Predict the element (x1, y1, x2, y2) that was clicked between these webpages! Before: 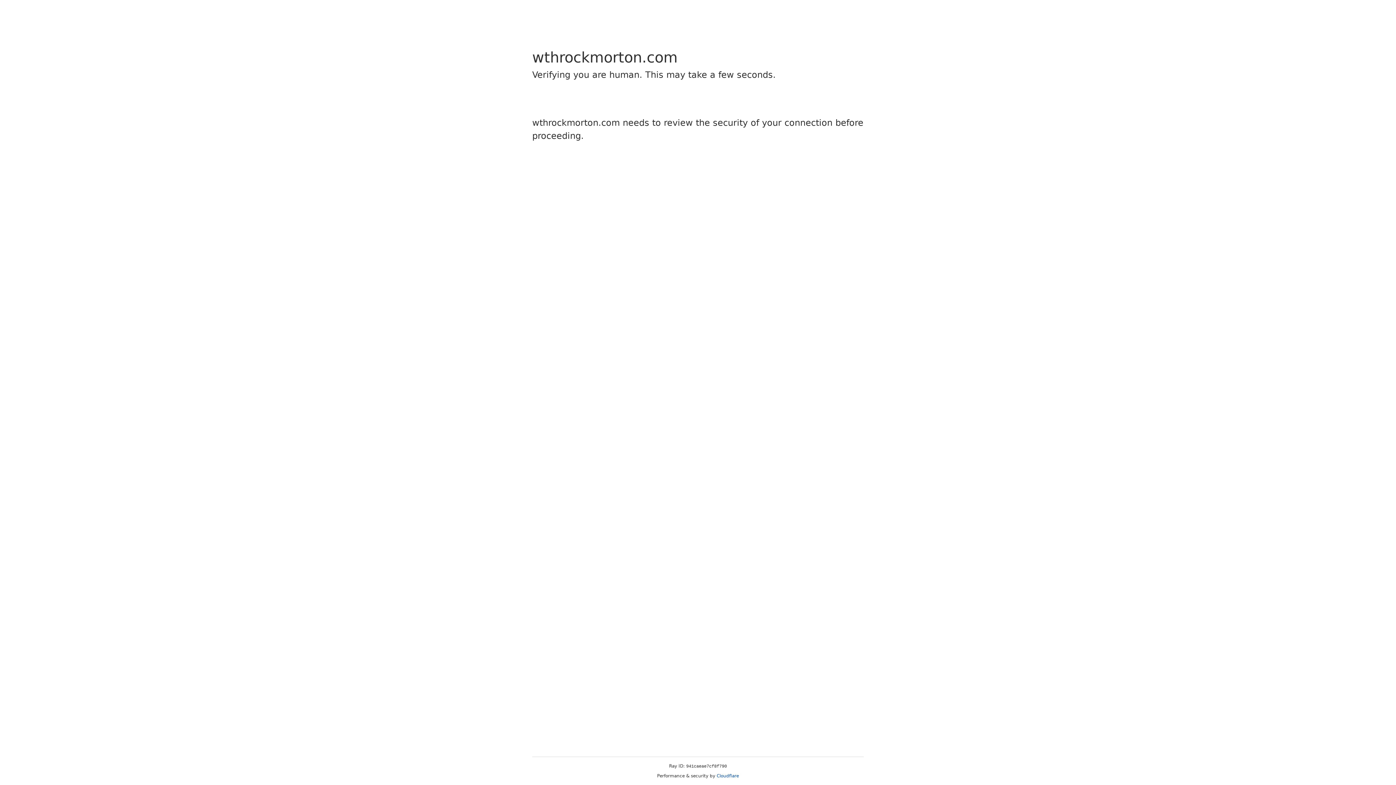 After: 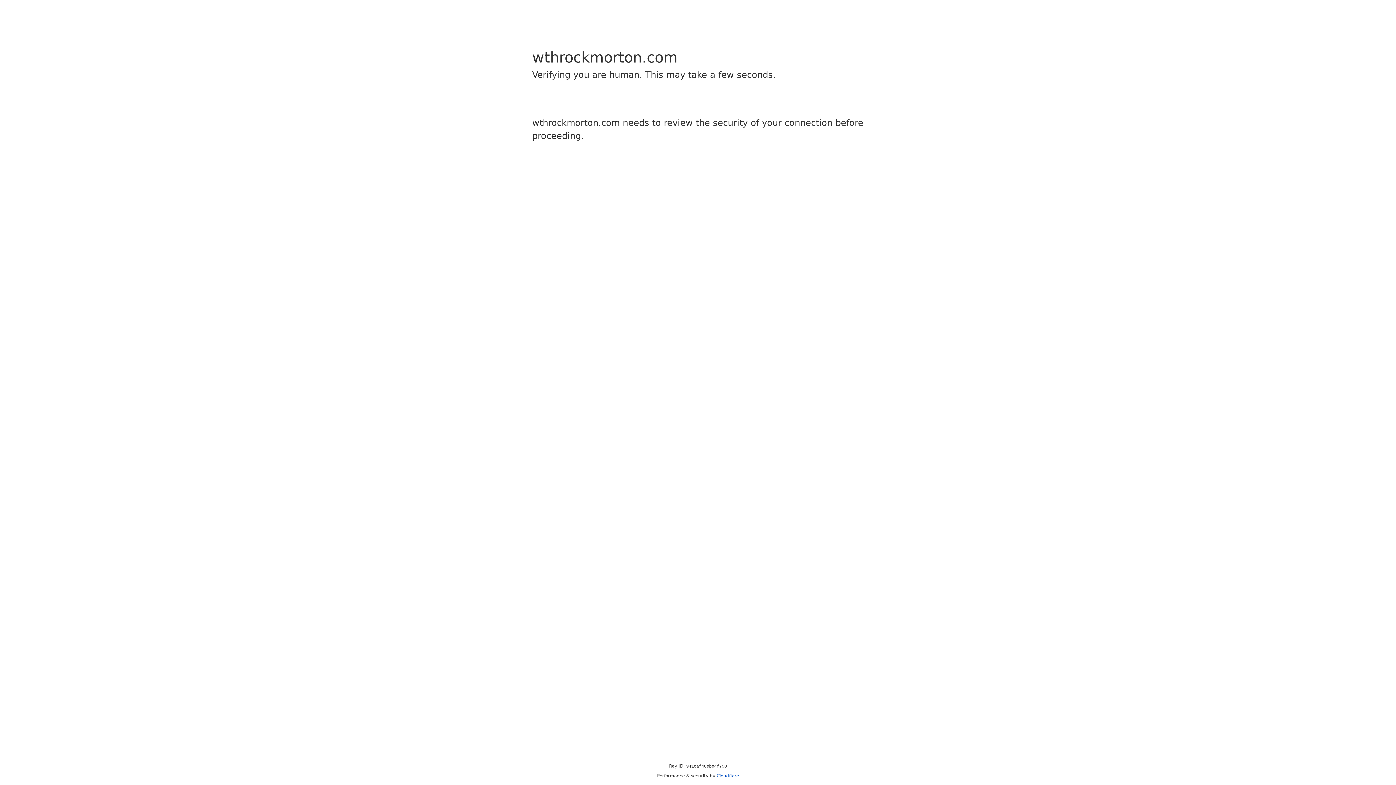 Action: bbox: (716, 773, 739, 778) label: Cloudflare